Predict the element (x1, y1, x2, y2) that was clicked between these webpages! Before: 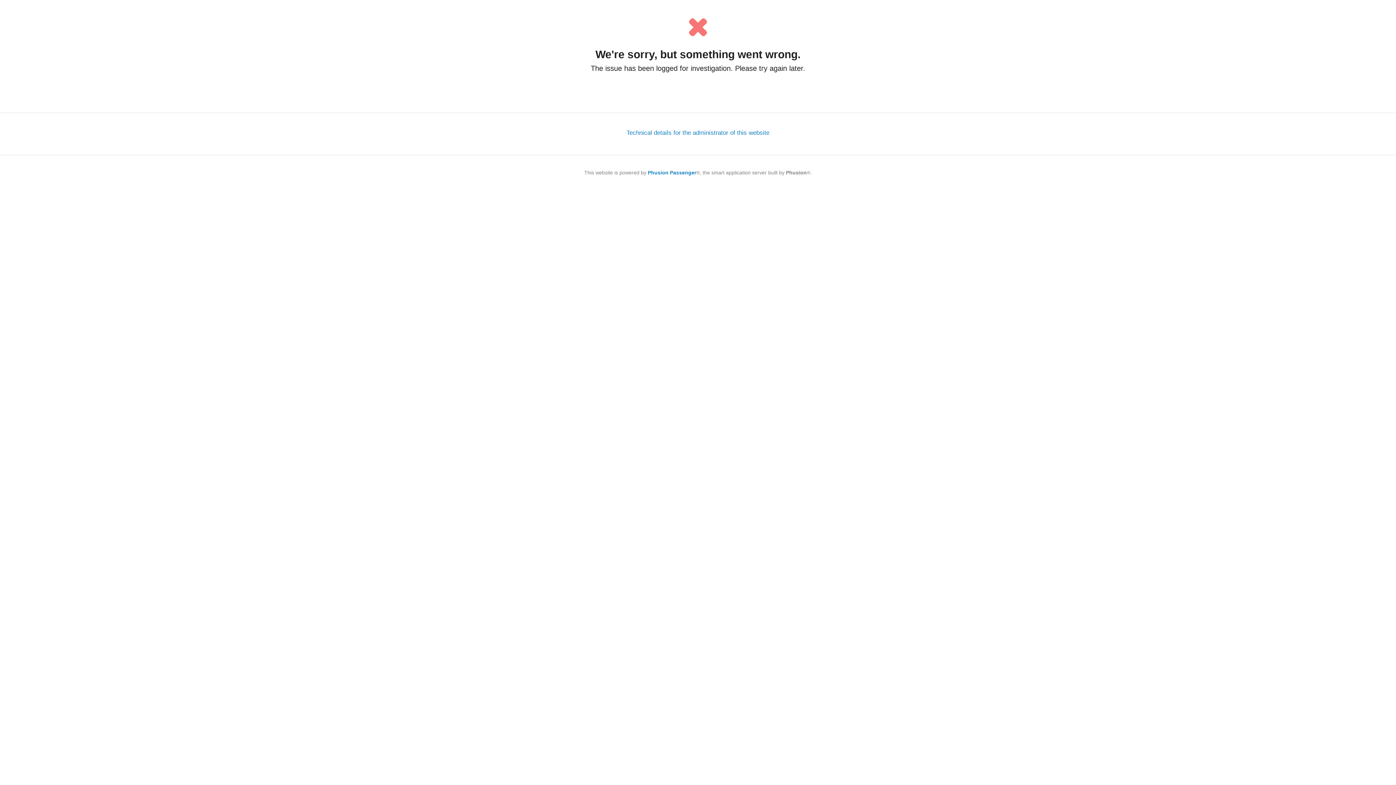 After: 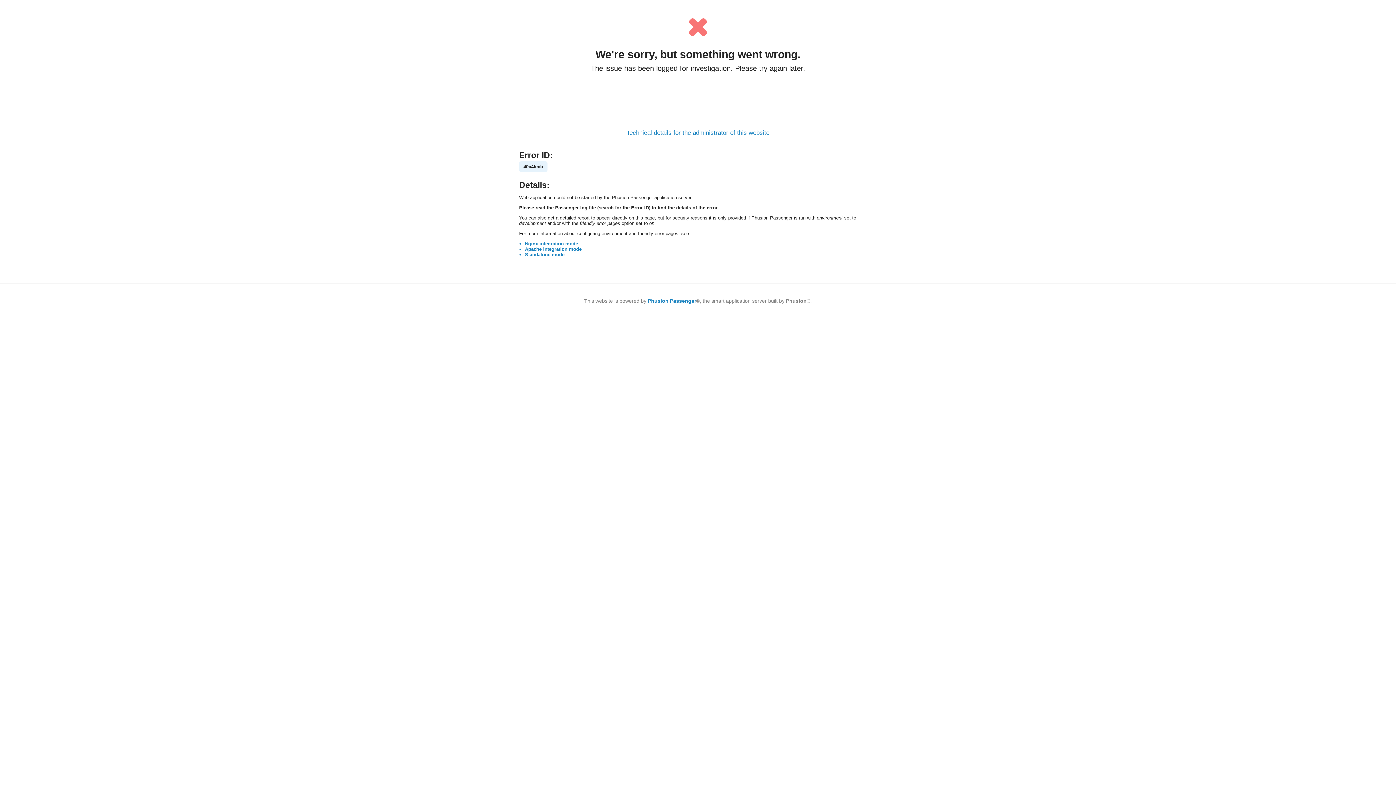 Action: bbox: (626, 129, 769, 136) label: Technical details for the administrator of this website